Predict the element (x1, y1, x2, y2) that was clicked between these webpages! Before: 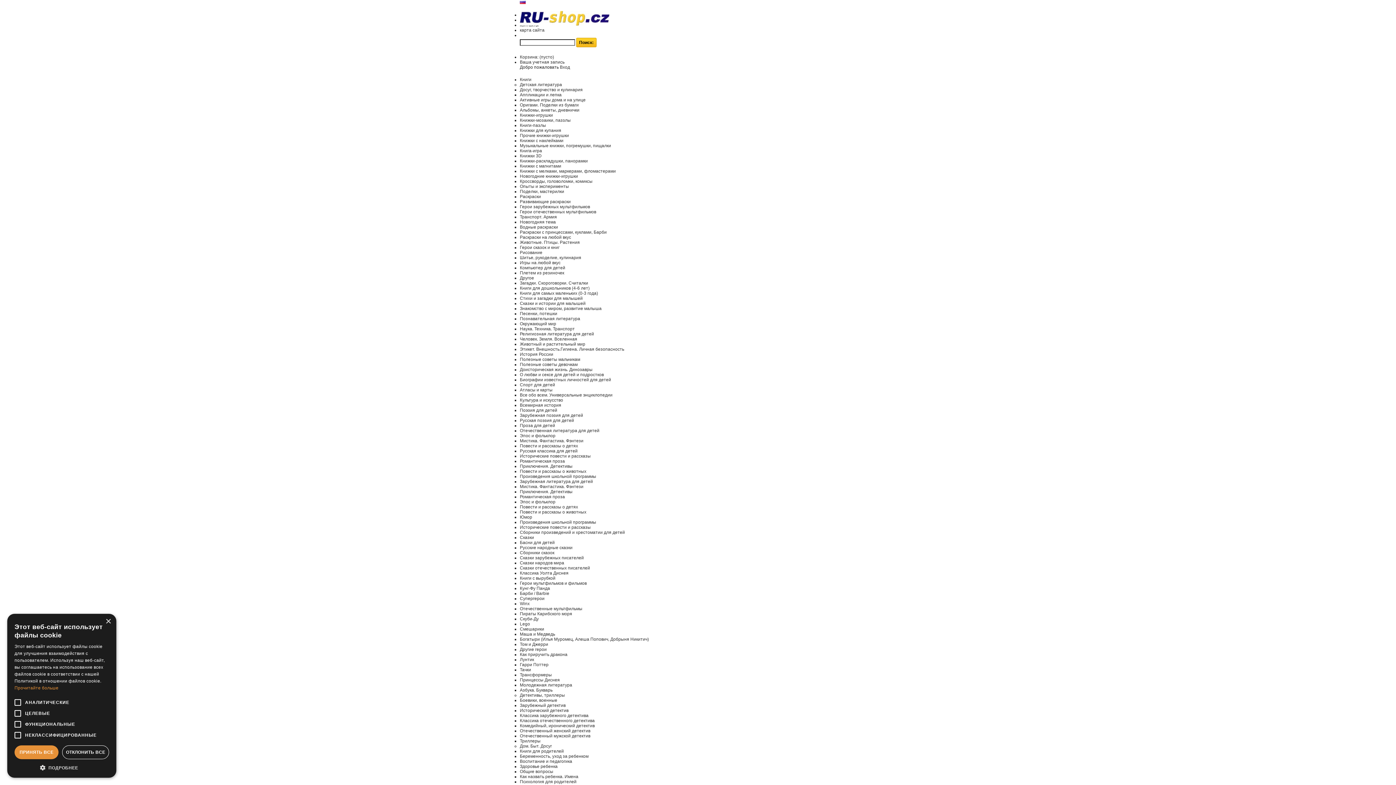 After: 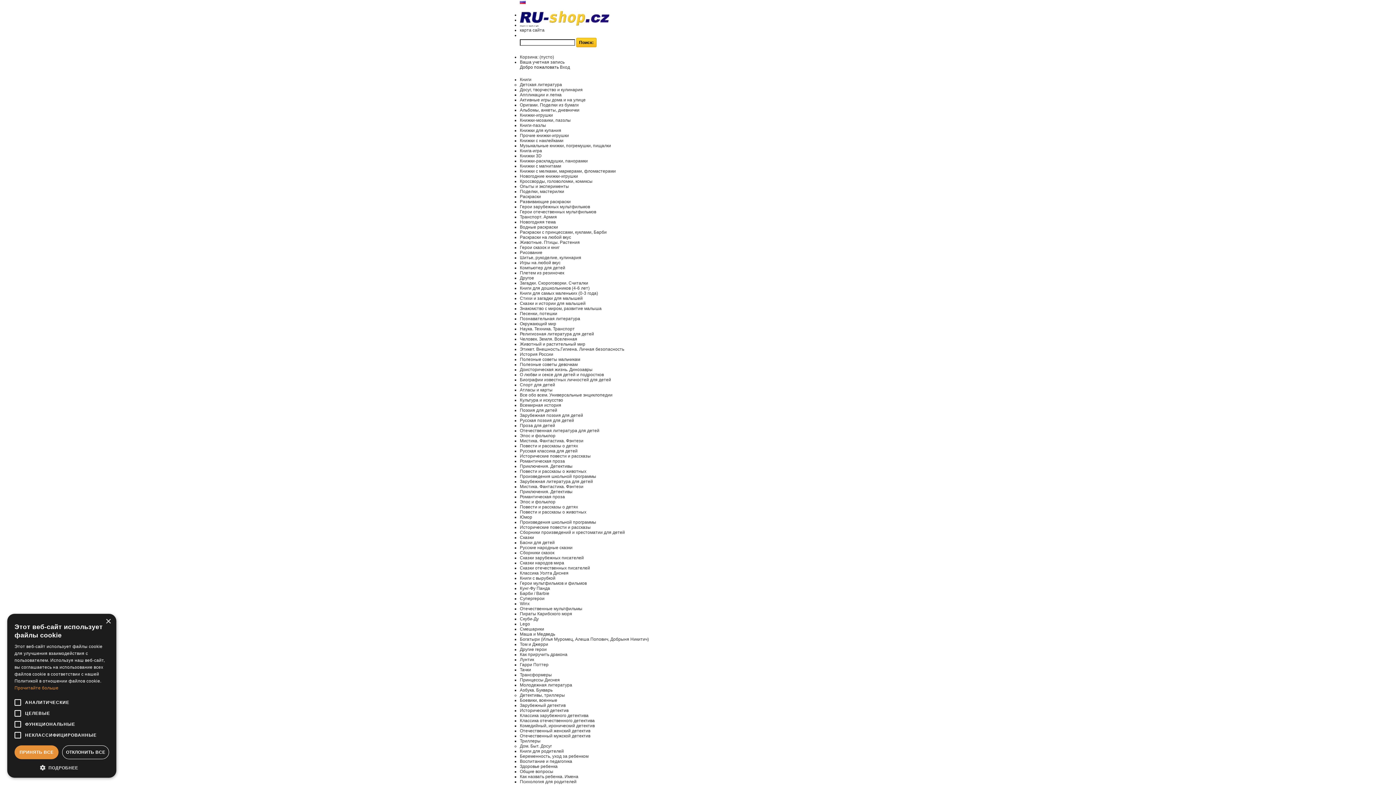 Action: label: Шитье, рукоделие, кулинария bbox: (520, 255, 581, 260)